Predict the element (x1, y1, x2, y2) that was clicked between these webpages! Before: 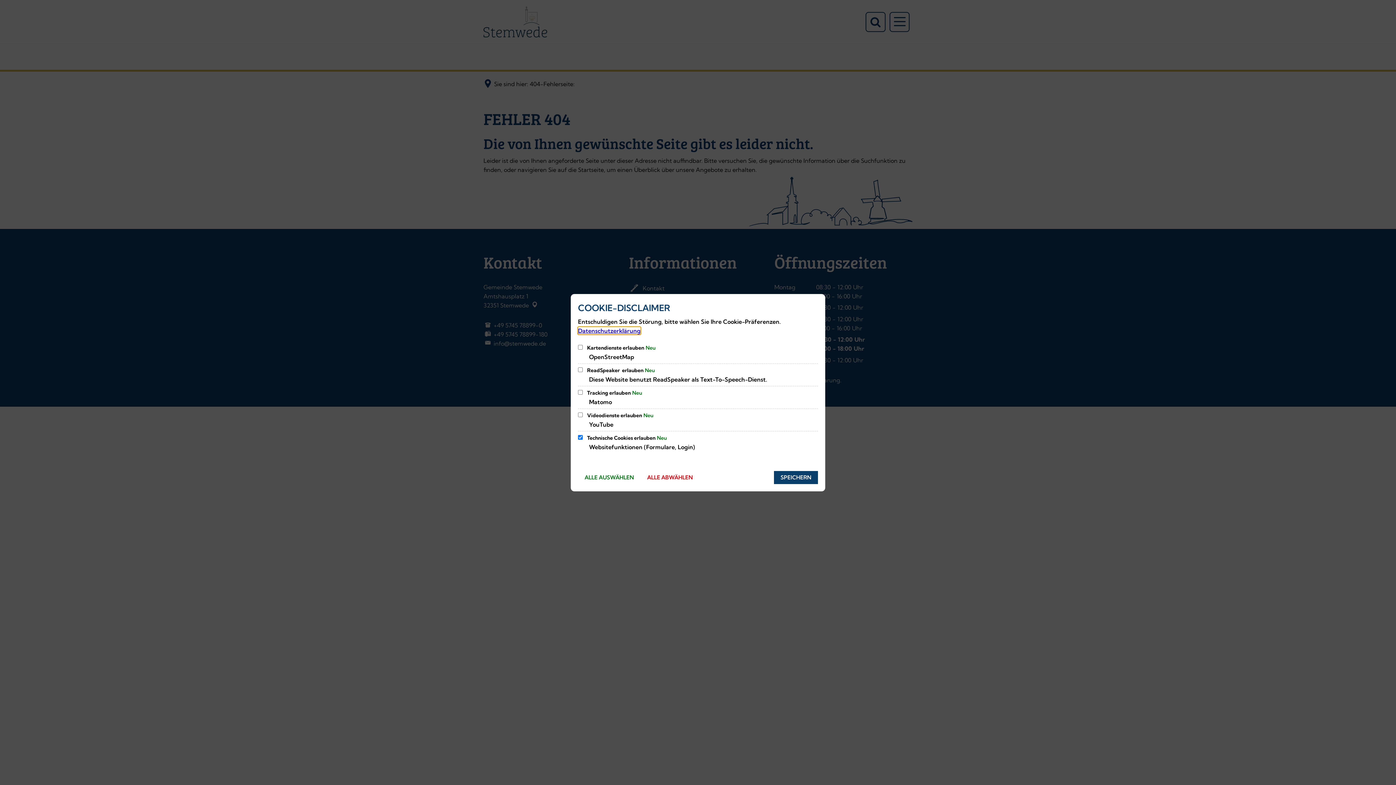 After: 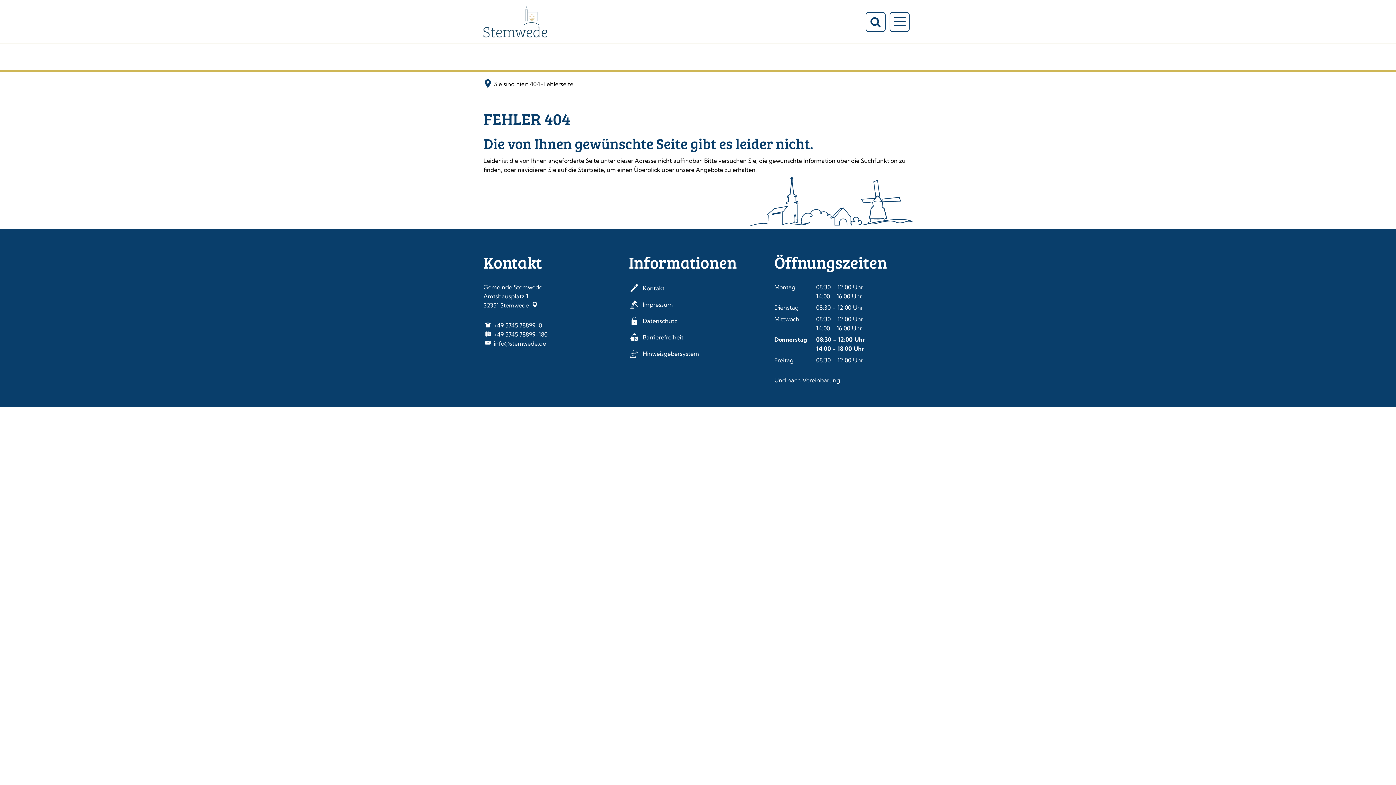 Action: label: SPEICHERN bbox: (774, 471, 818, 484)